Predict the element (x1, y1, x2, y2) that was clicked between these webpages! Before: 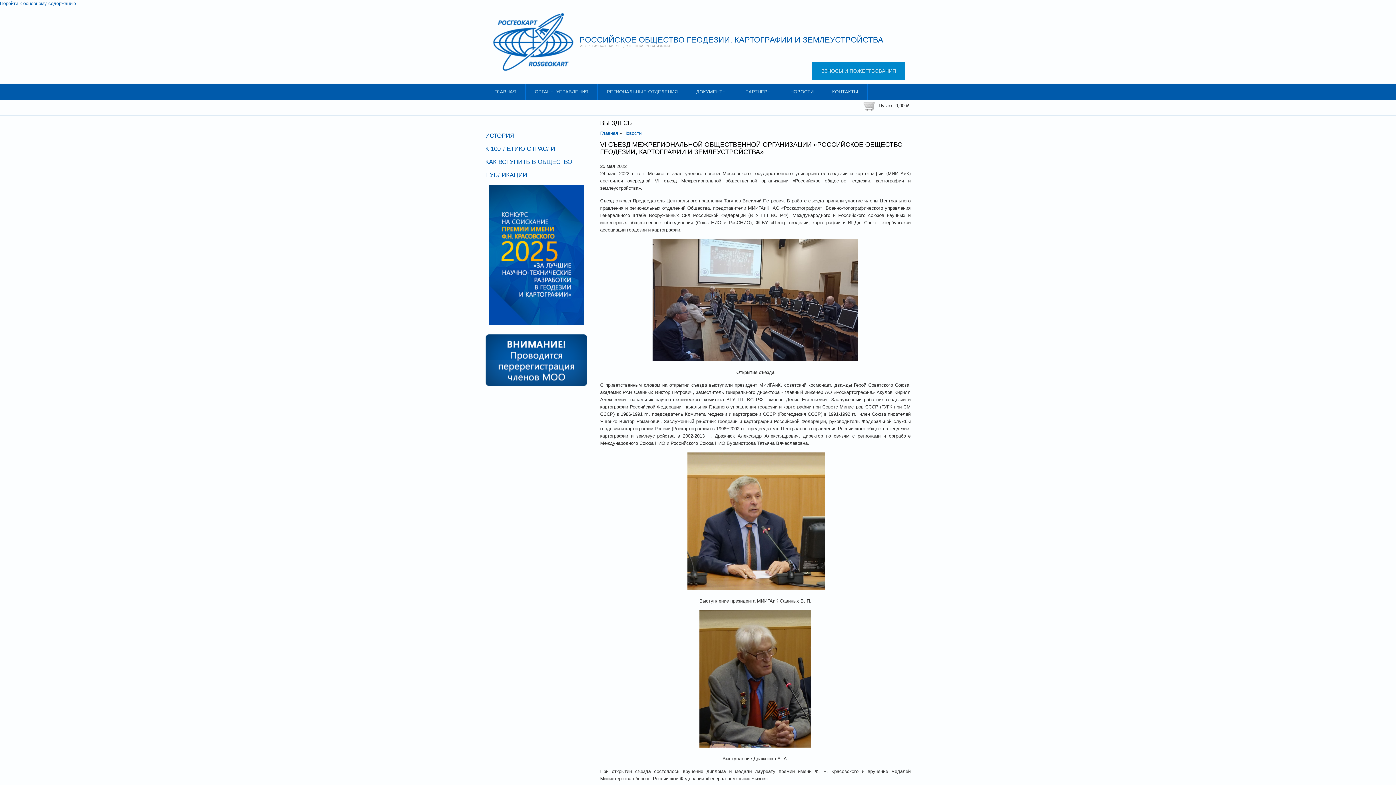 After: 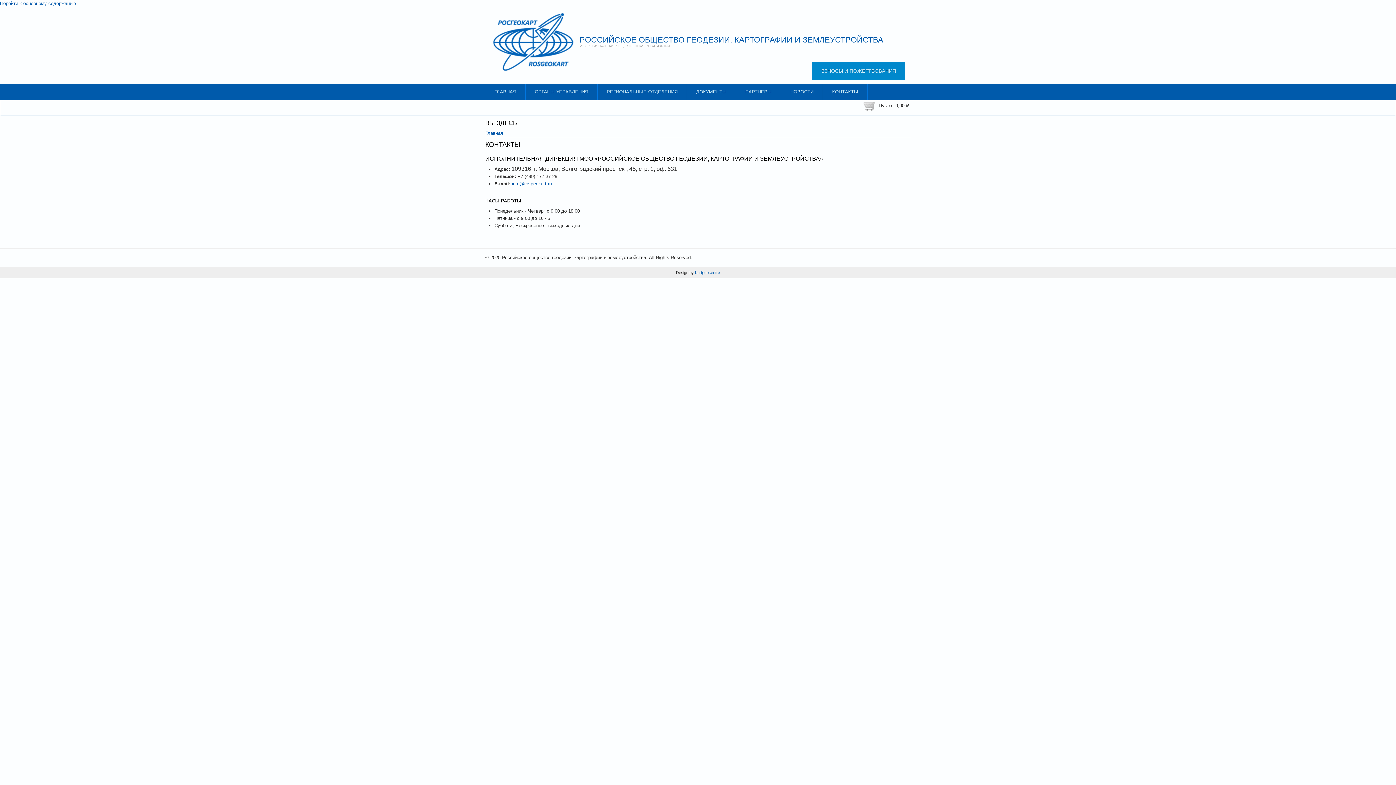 Action: label: КОНТАКТЫ bbox: (823, 83, 868, 100)